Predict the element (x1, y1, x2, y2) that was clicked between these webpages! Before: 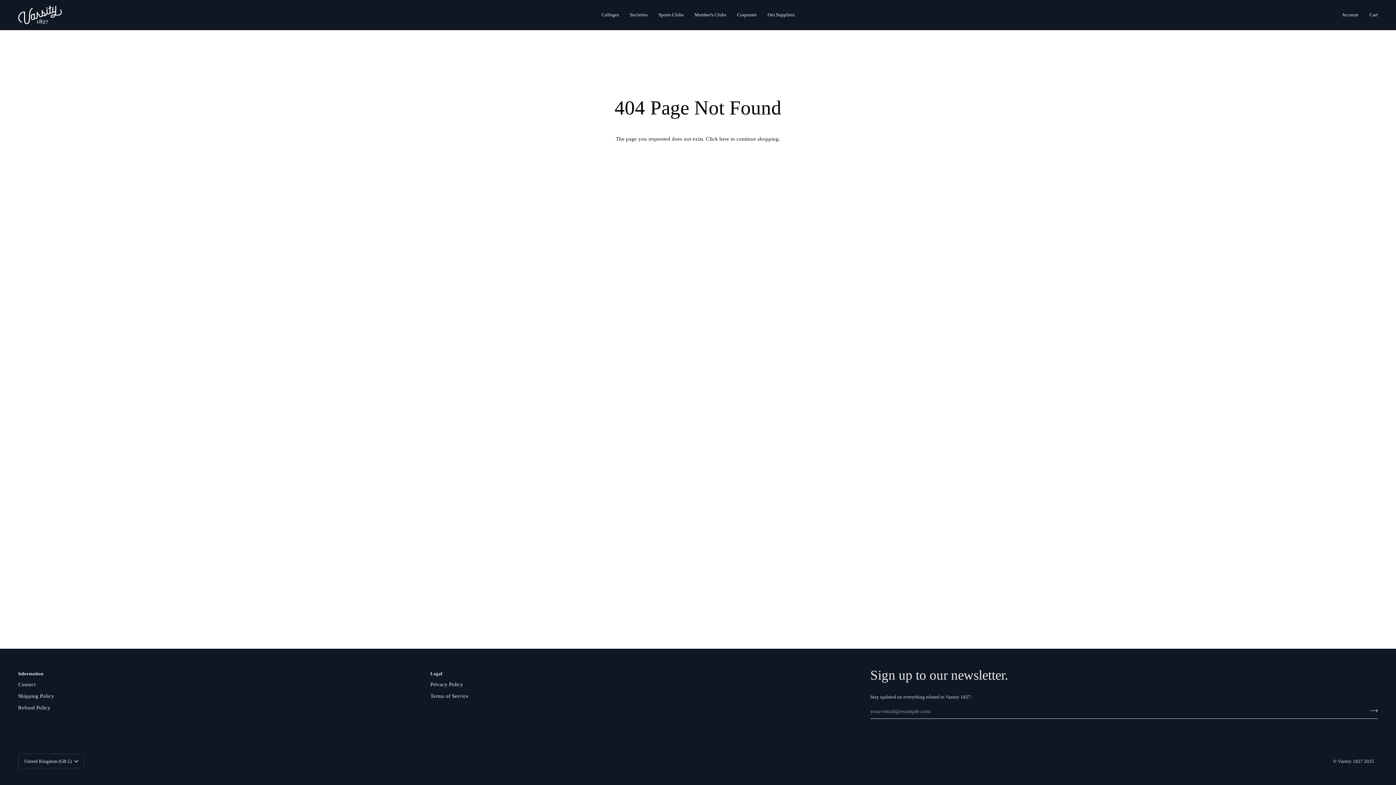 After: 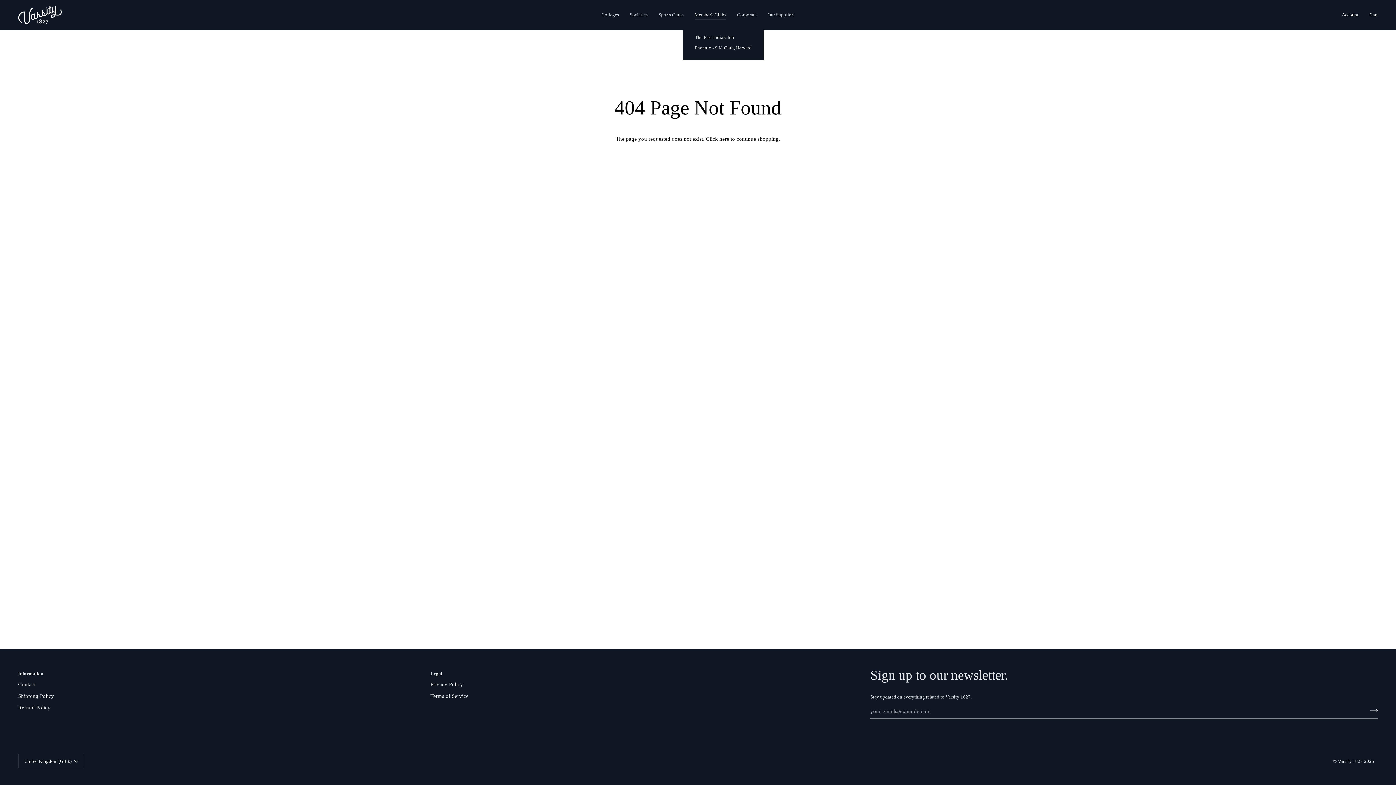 Action: bbox: (689, 0, 731, 29) label: Member's Clubs